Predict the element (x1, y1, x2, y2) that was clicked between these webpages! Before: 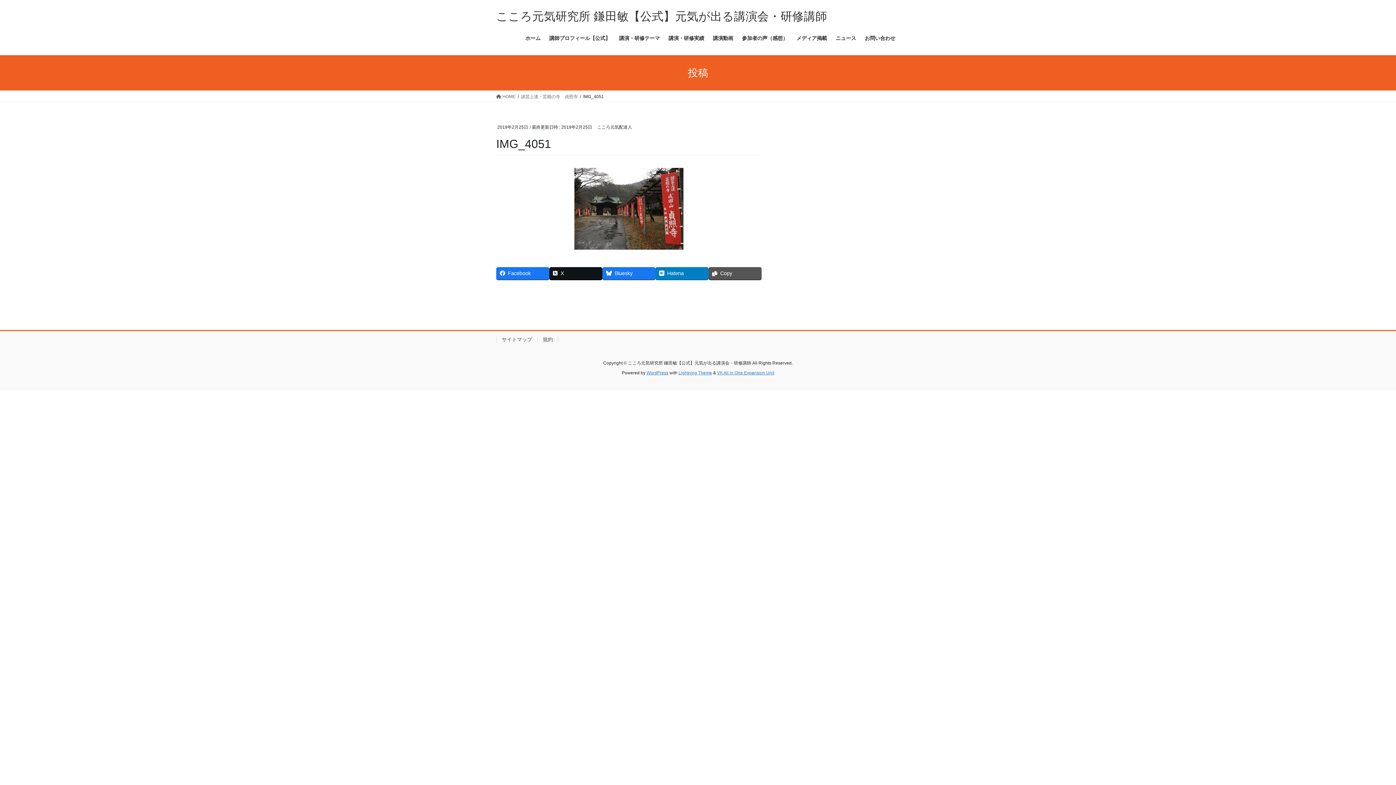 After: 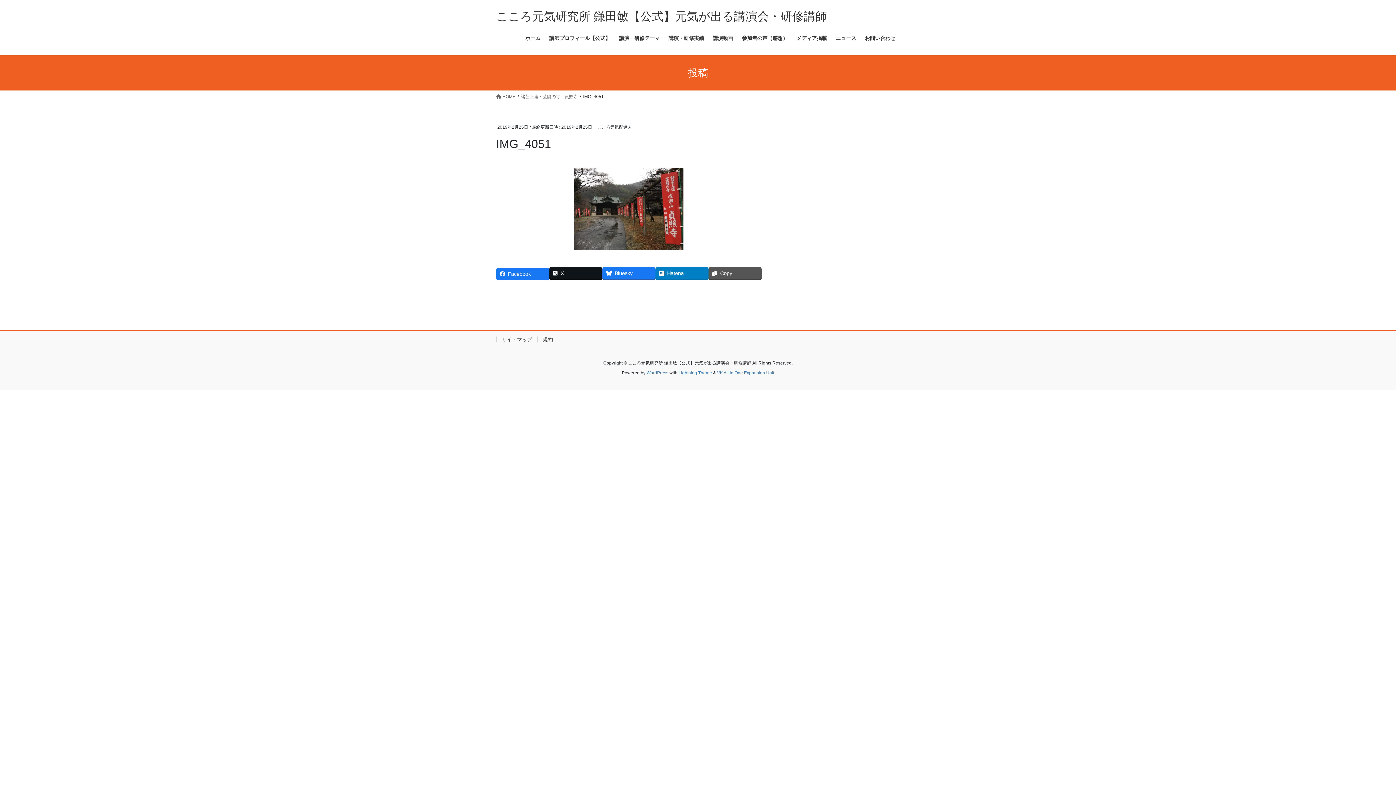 Action: label: Facebook bbox: (496, 267, 549, 279)